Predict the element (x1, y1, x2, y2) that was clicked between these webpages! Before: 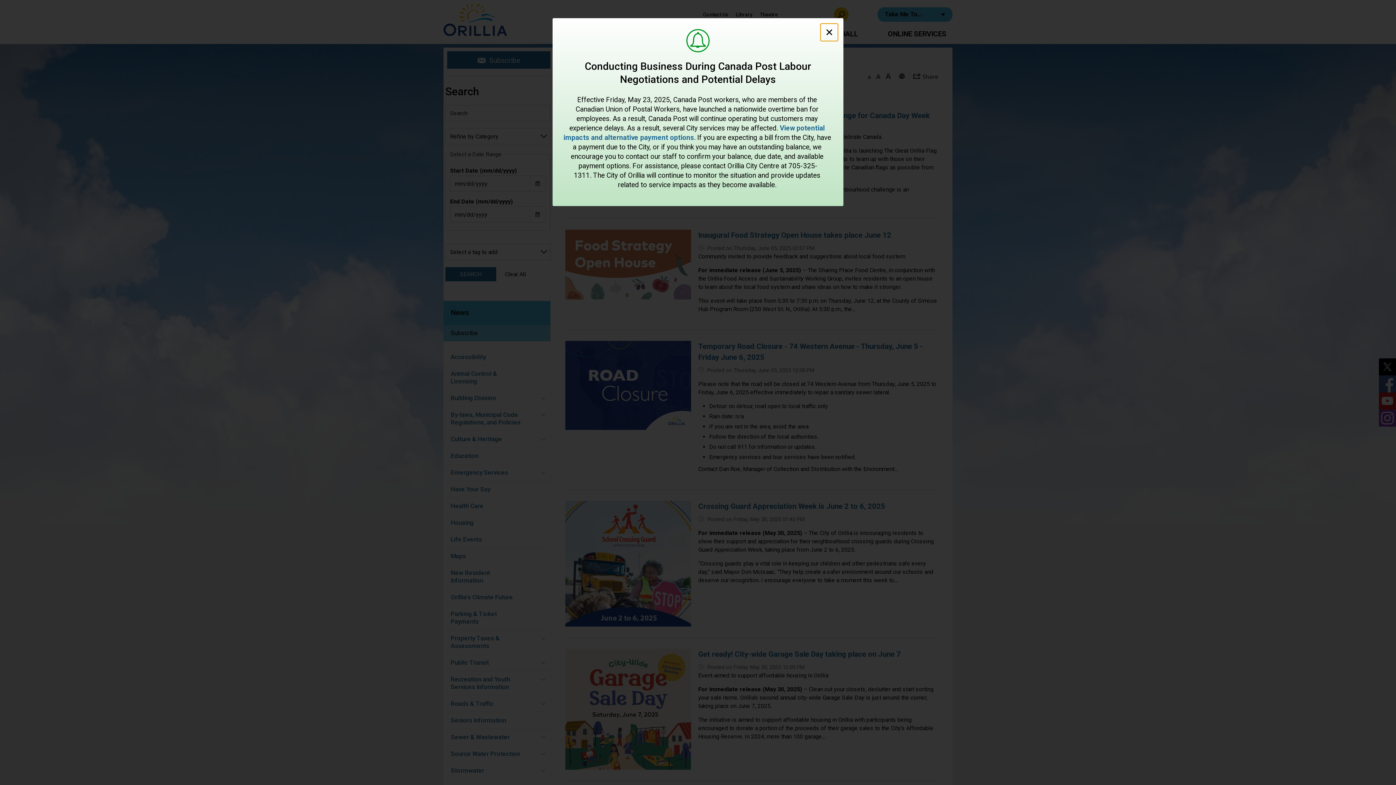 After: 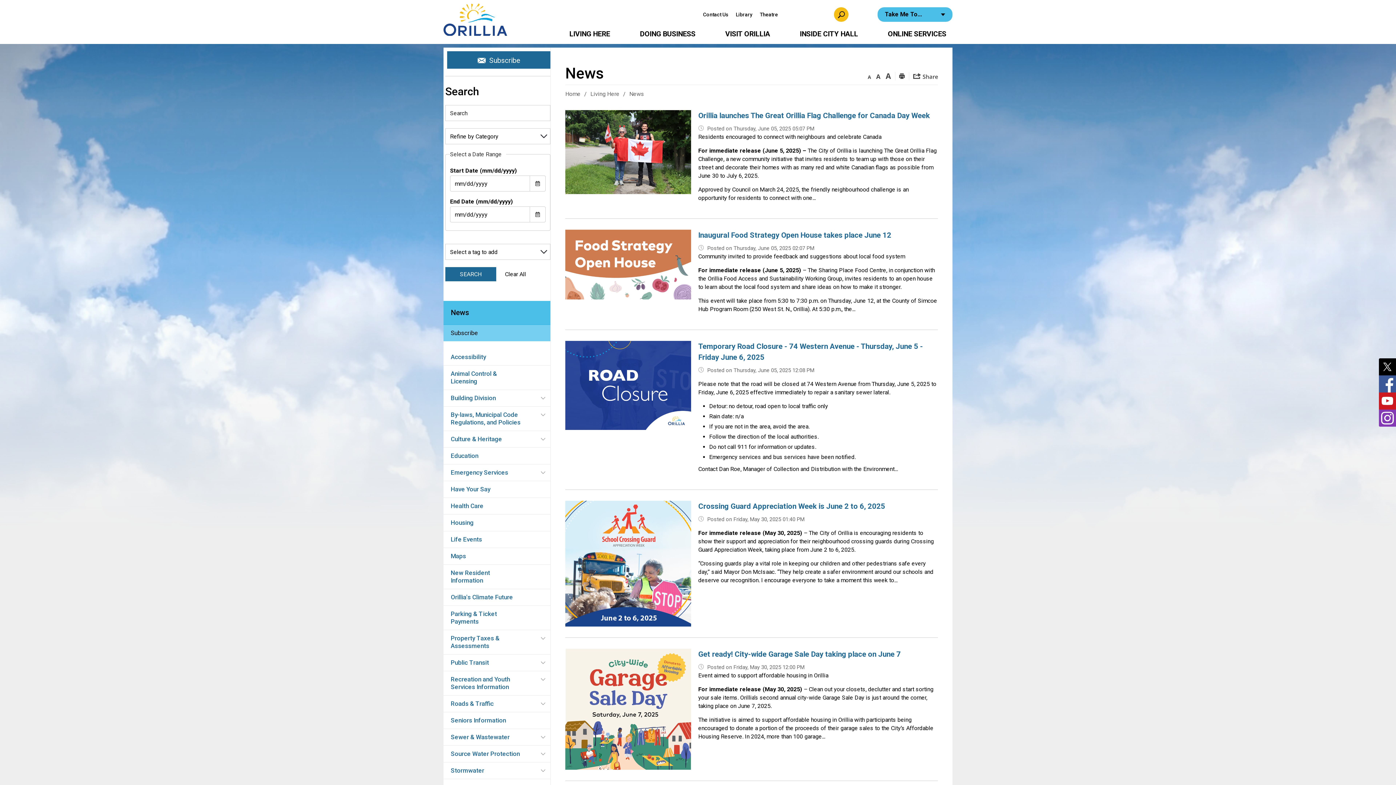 Action: label: Close Alert Banner bbox: (820, 23, 838, 41)